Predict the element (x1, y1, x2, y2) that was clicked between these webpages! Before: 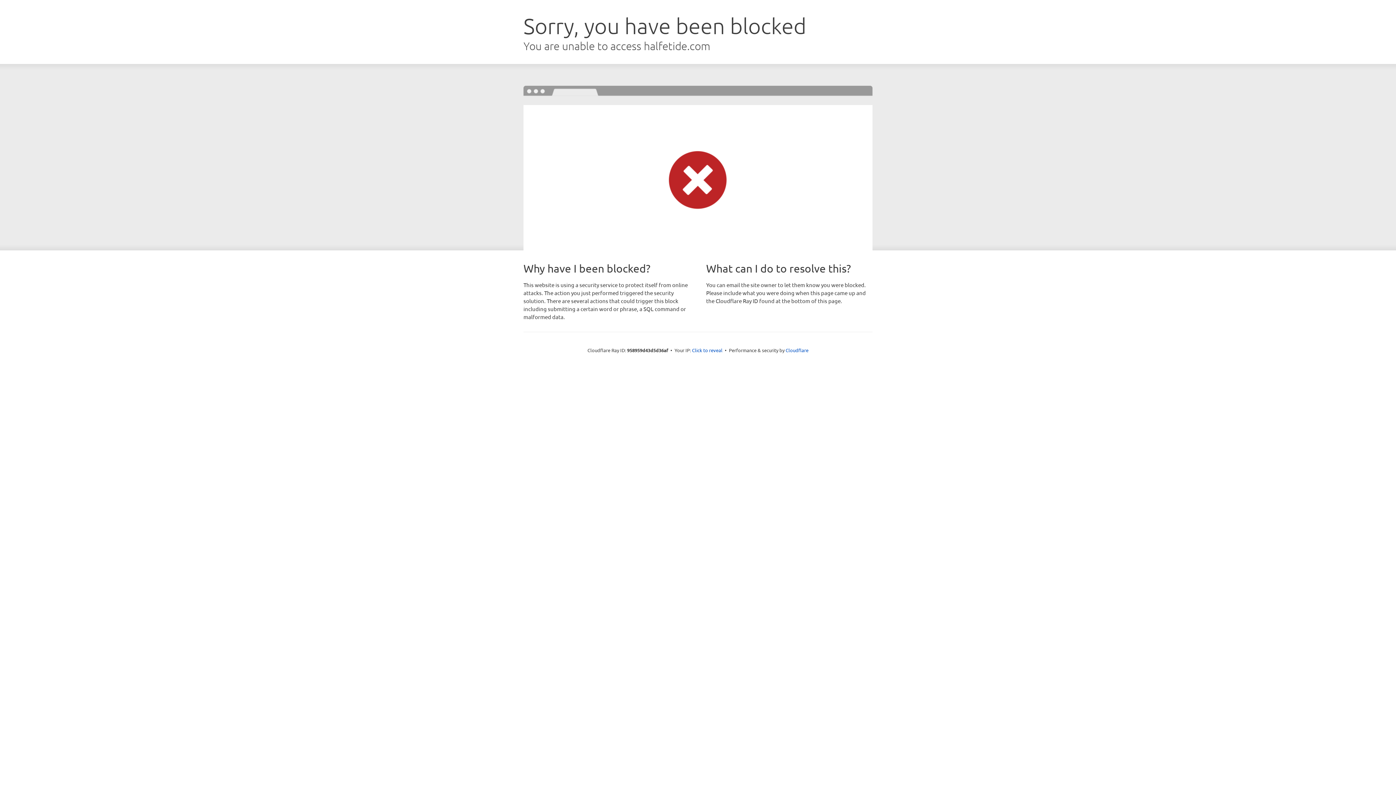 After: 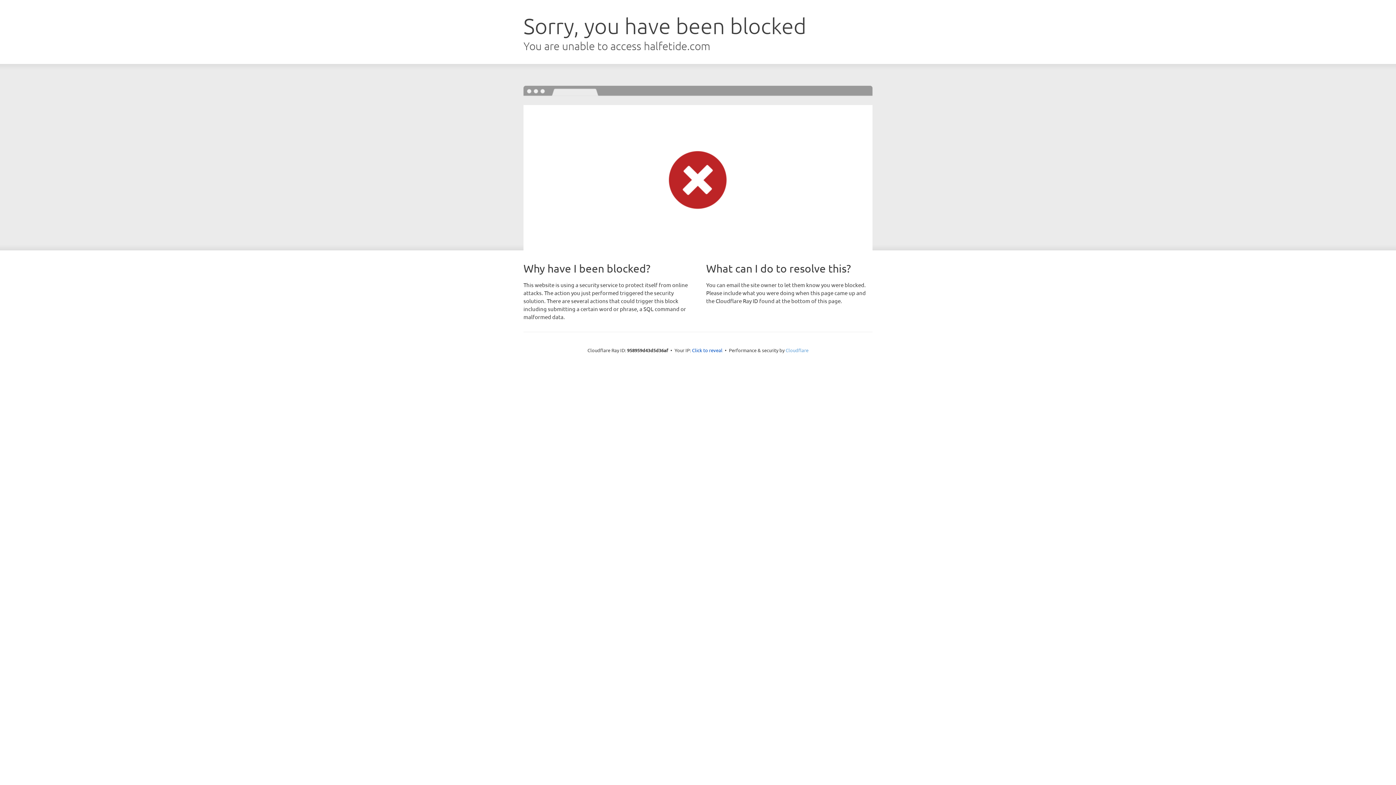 Action: bbox: (785, 347, 808, 353) label: Cloudflare